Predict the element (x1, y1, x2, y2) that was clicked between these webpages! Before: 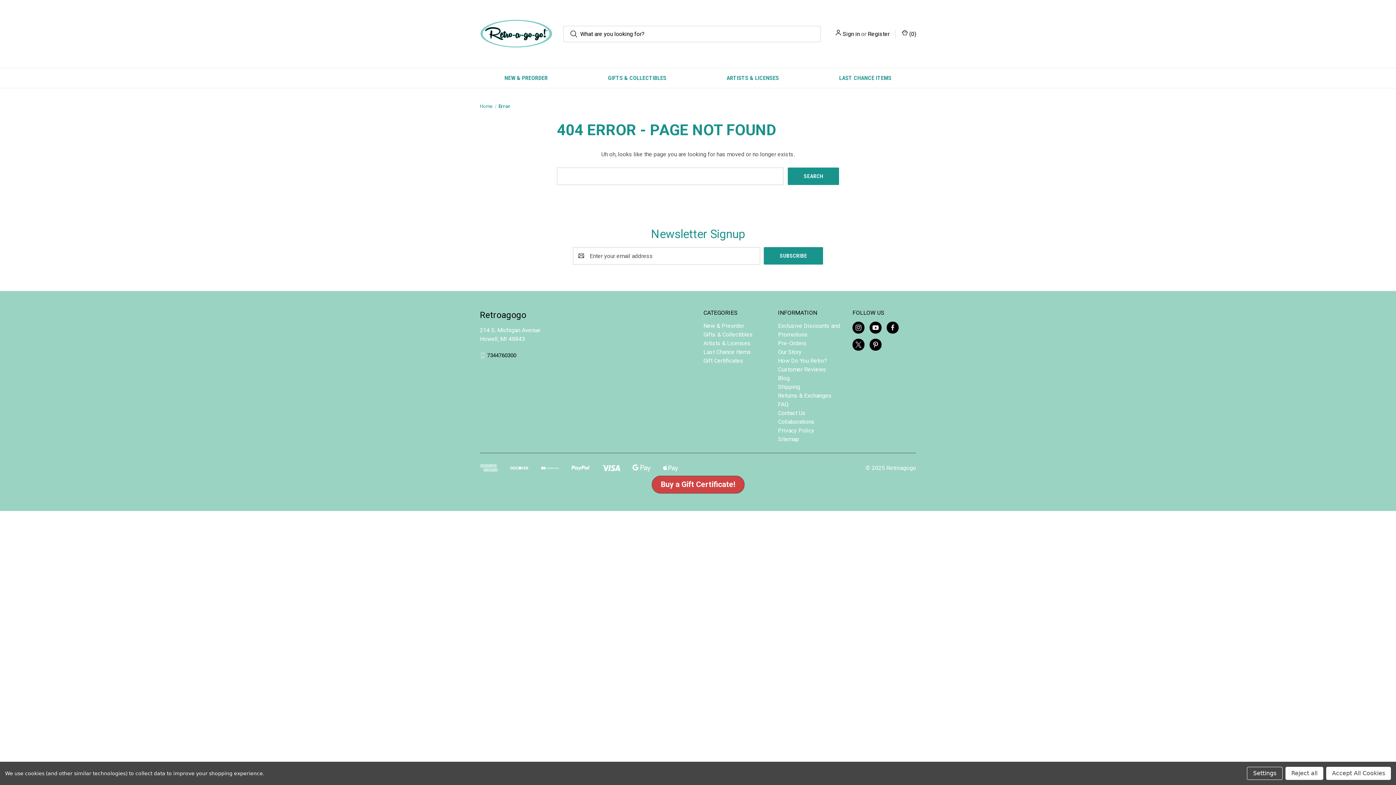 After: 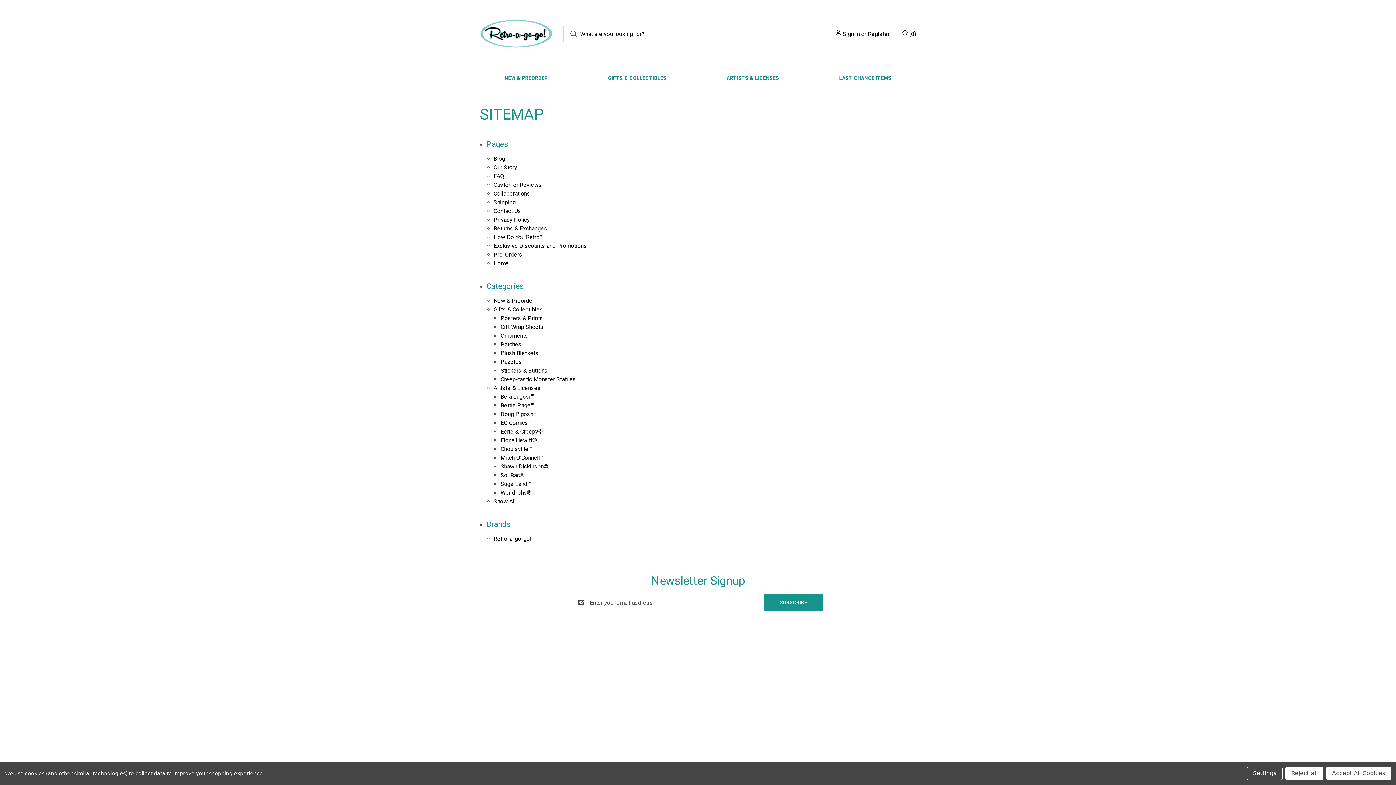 Action: bbox: (778, 436, 799, 442) label: Sitemap